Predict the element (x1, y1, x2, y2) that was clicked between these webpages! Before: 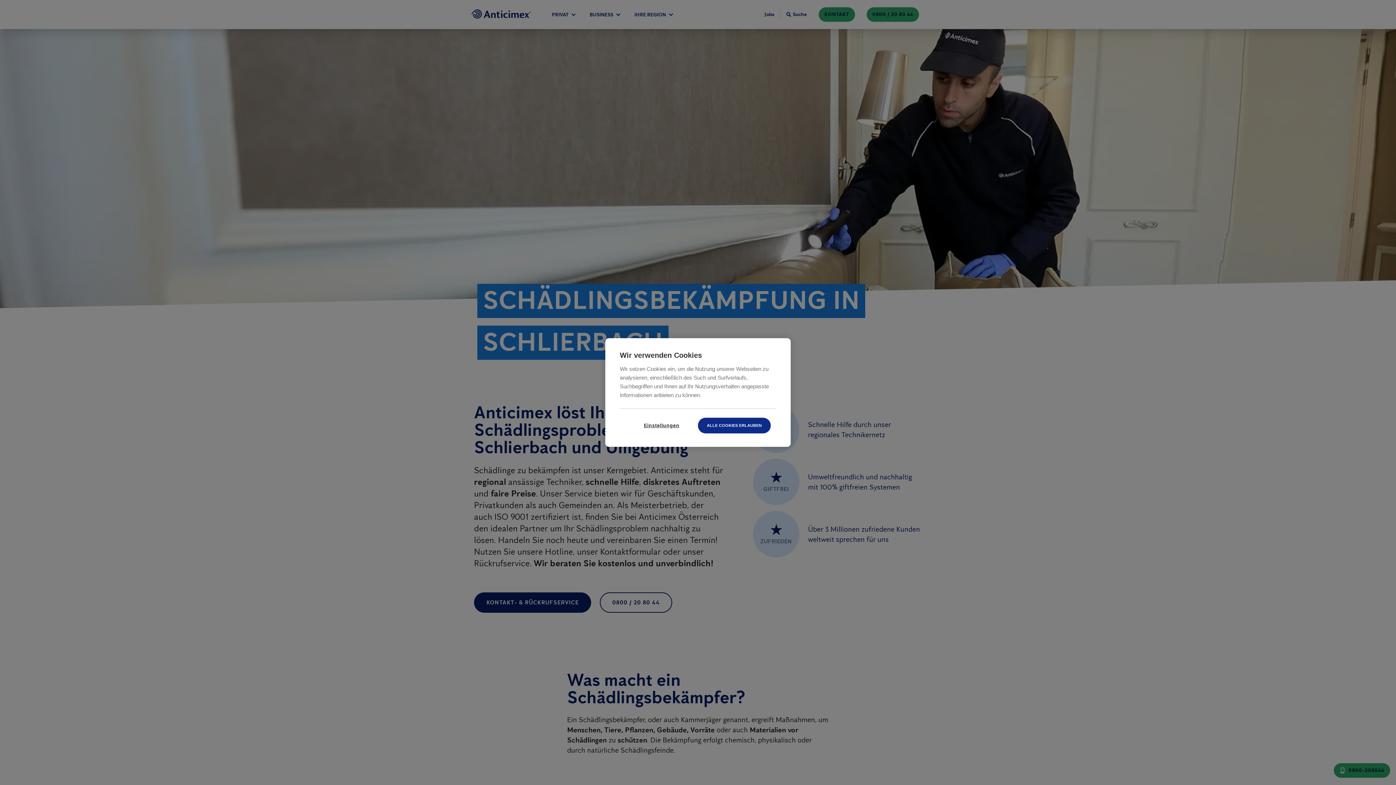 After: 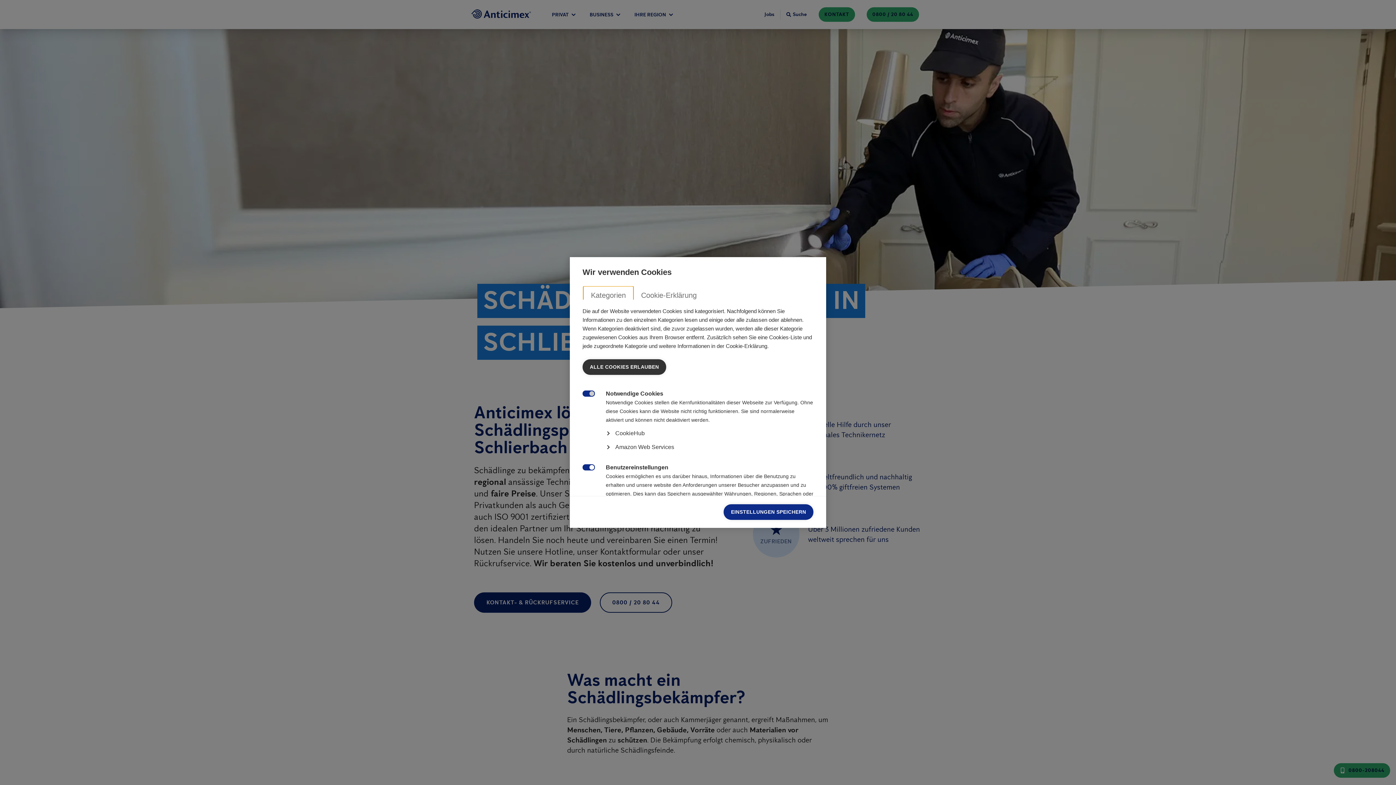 Action: bbox: (625, 418, 698, 433) label: Einstellungen